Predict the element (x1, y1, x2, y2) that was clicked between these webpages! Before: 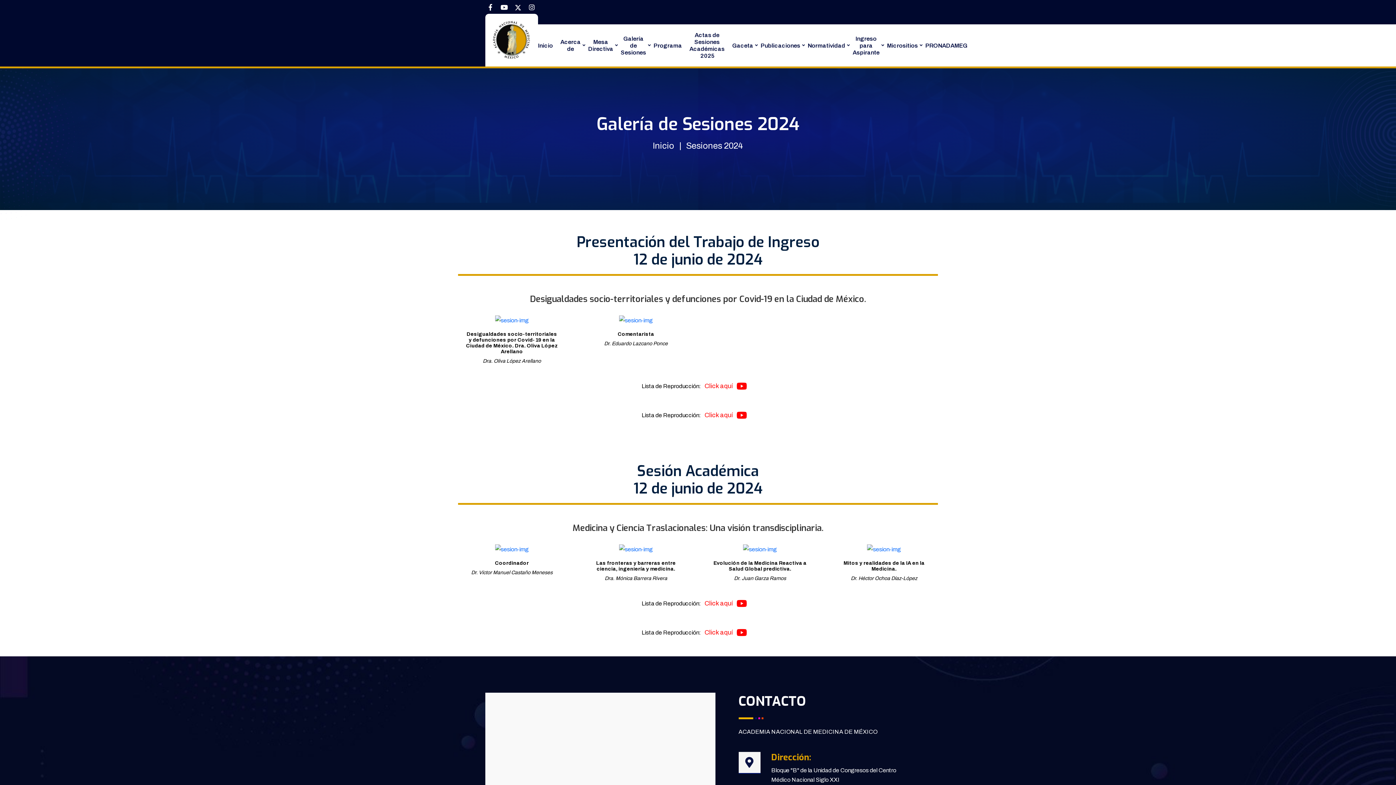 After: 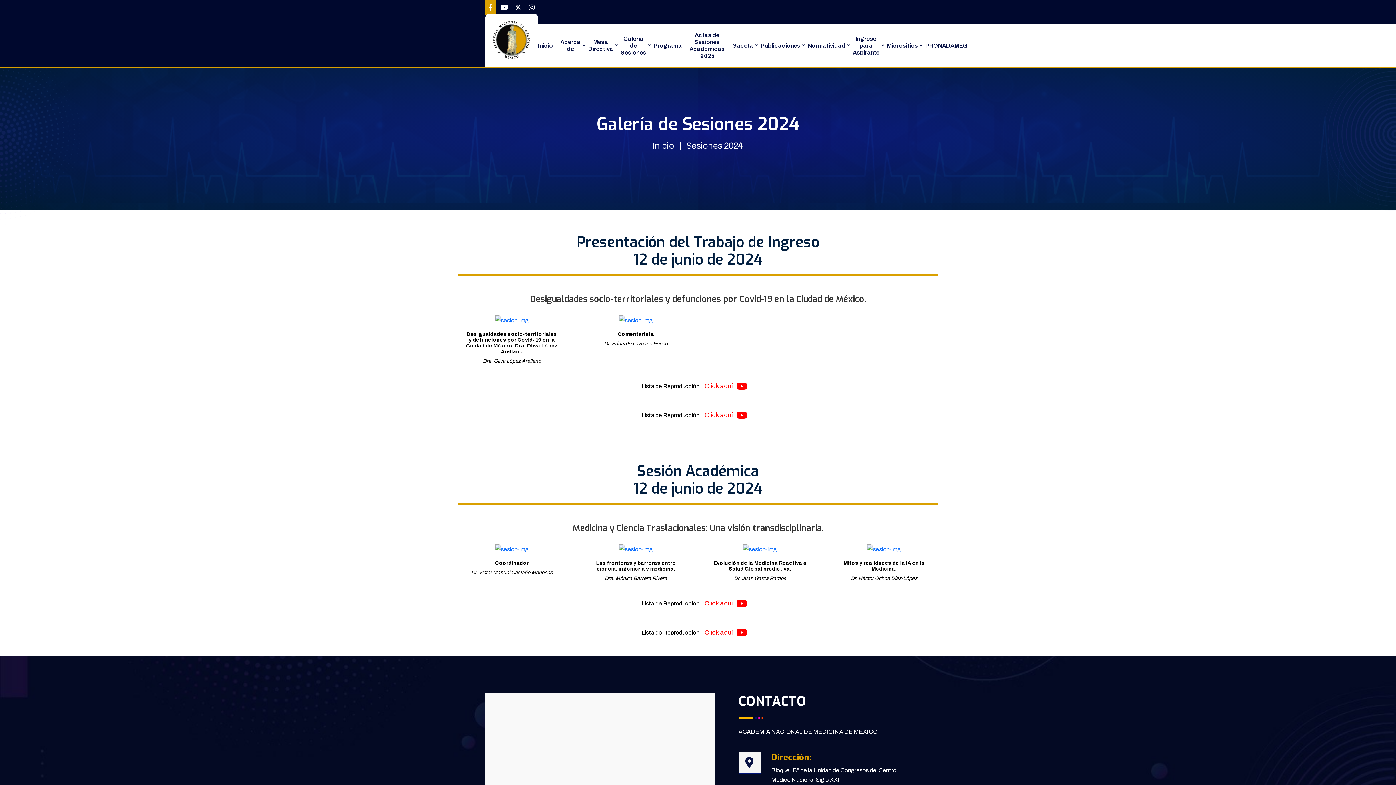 Action: bbox: (485, 0, 495, 14)